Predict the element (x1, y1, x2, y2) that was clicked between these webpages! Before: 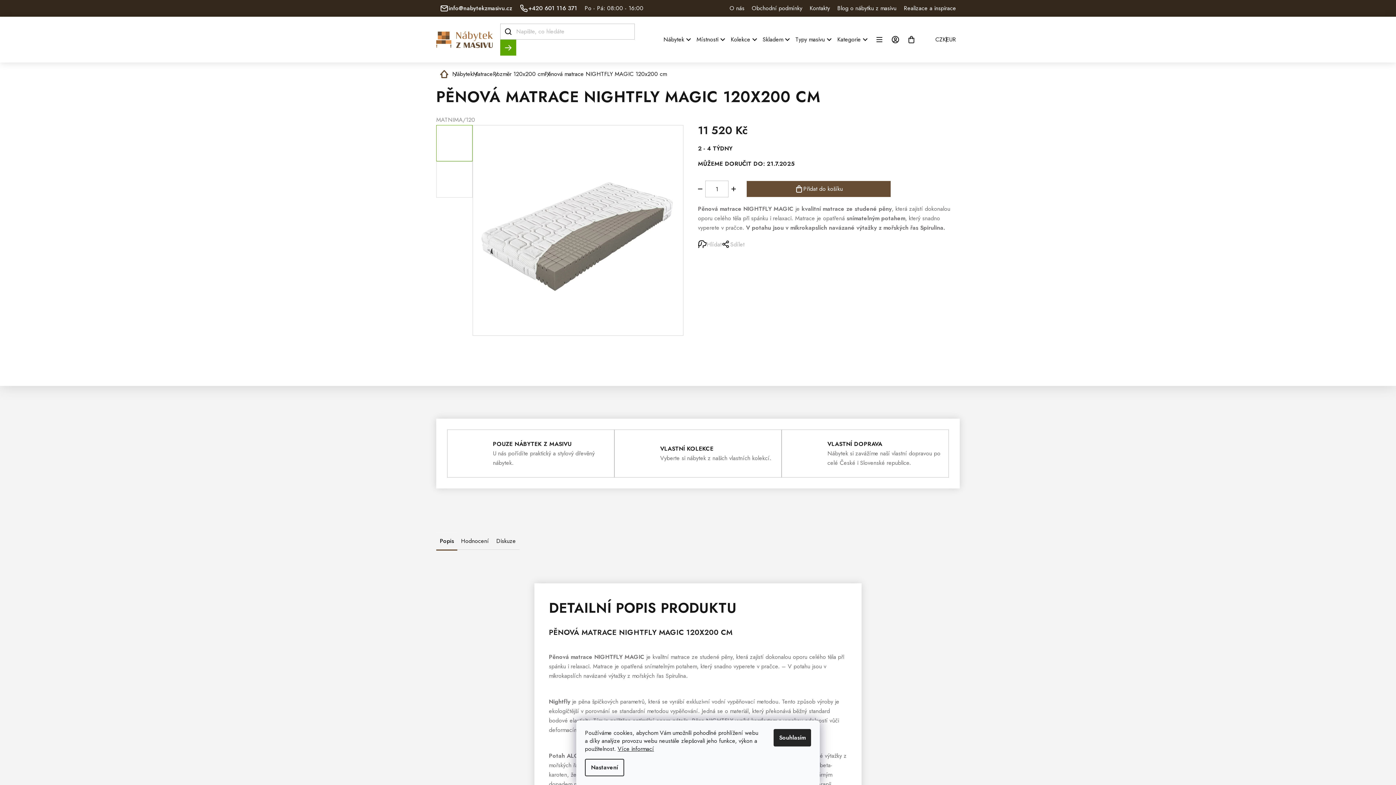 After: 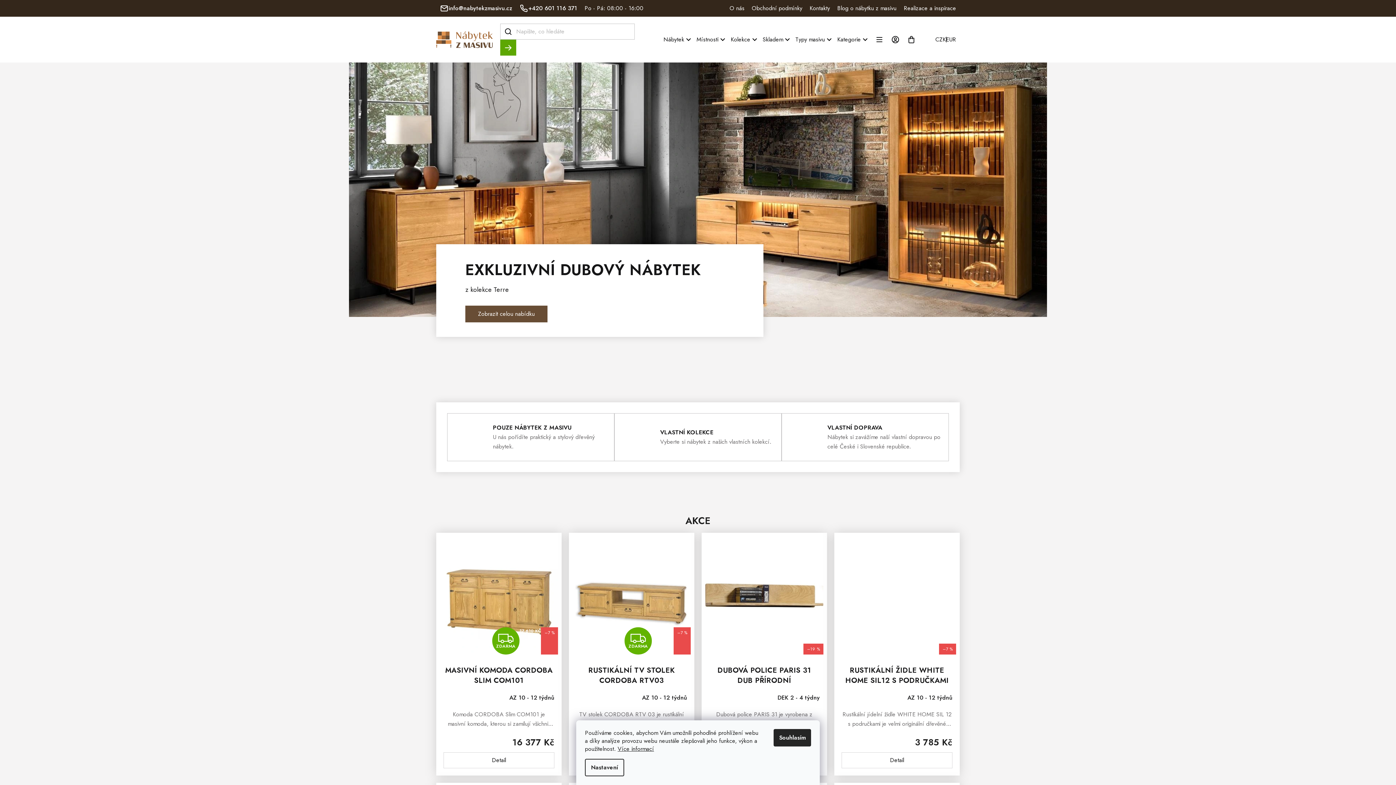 Action: bbox: (436, 31, 493, 47)